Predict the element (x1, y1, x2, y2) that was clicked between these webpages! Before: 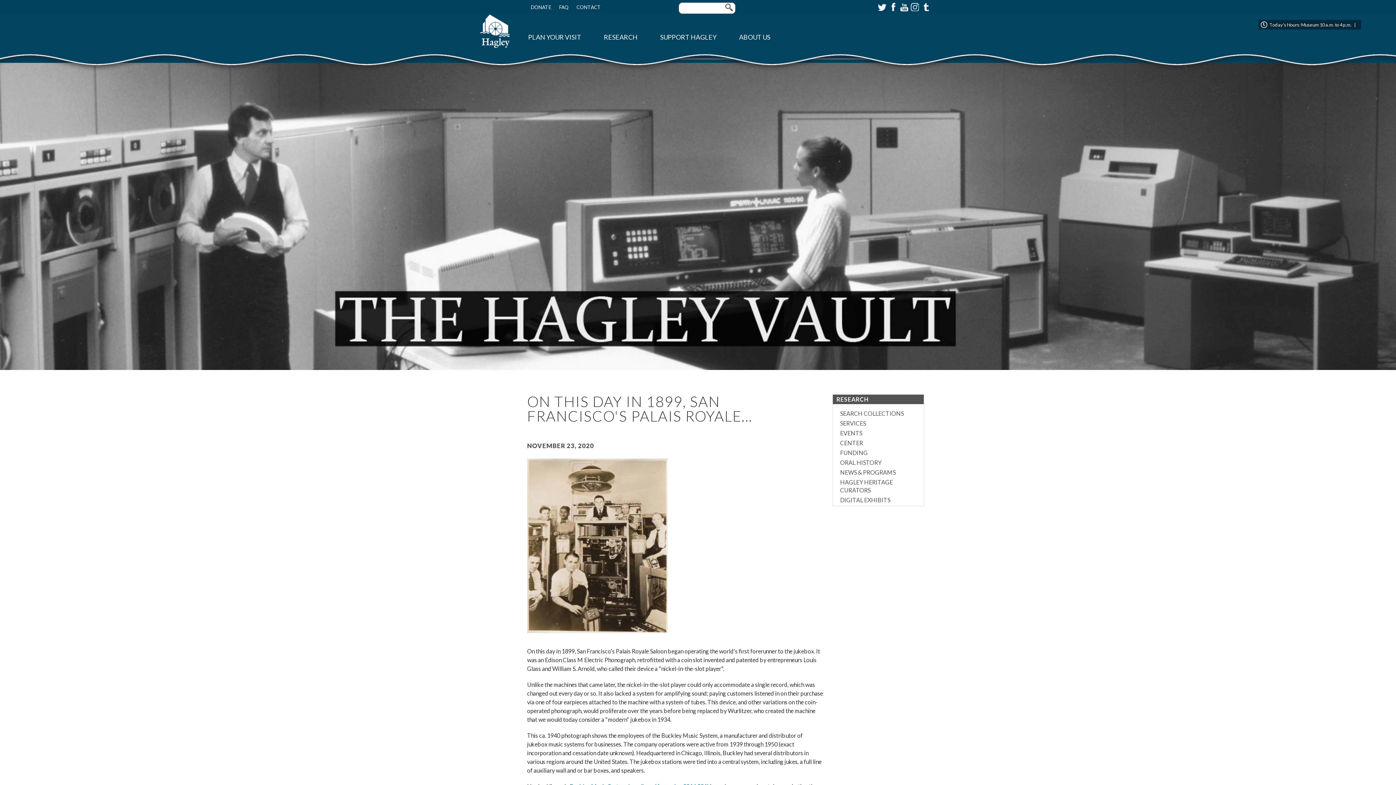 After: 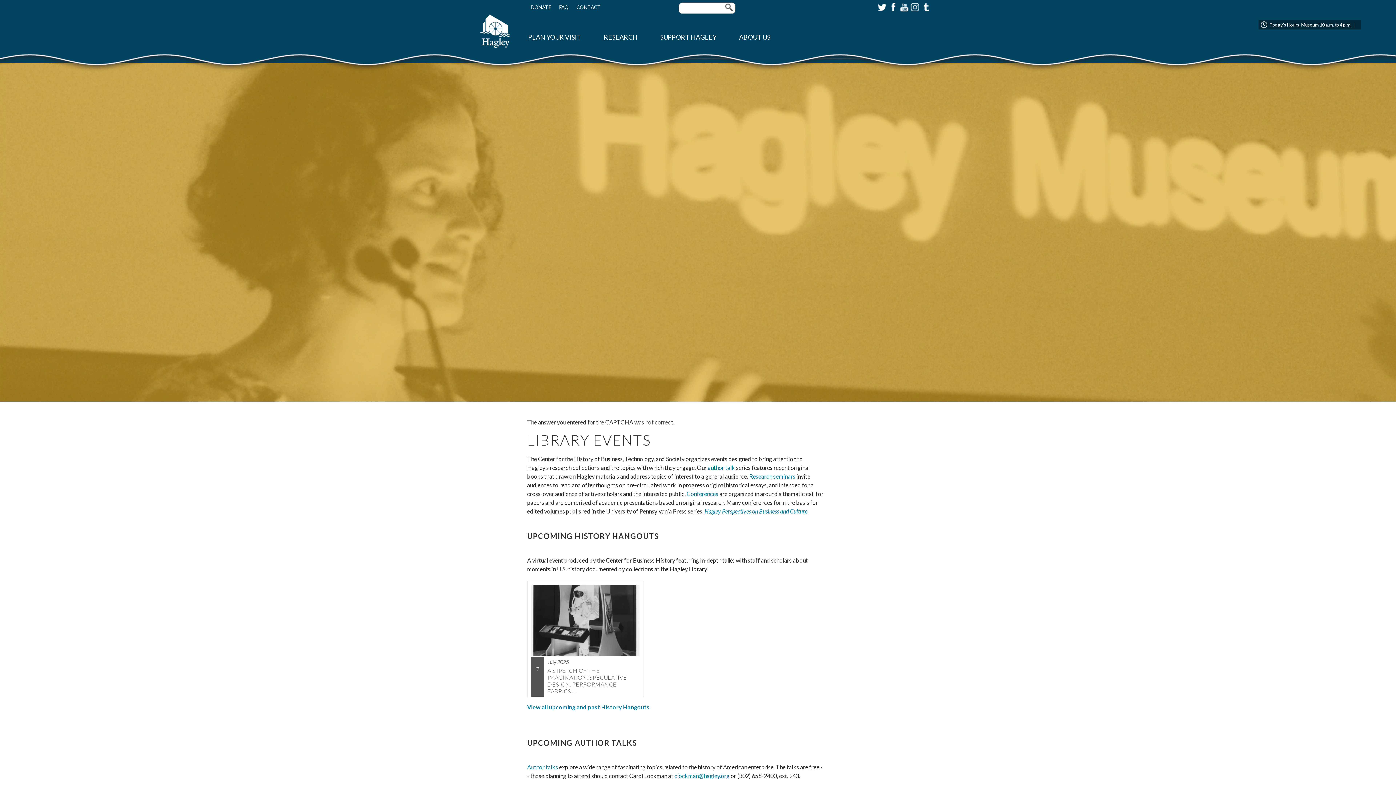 Action: label: EVENTS bbox: (840, 429, 864, 436)